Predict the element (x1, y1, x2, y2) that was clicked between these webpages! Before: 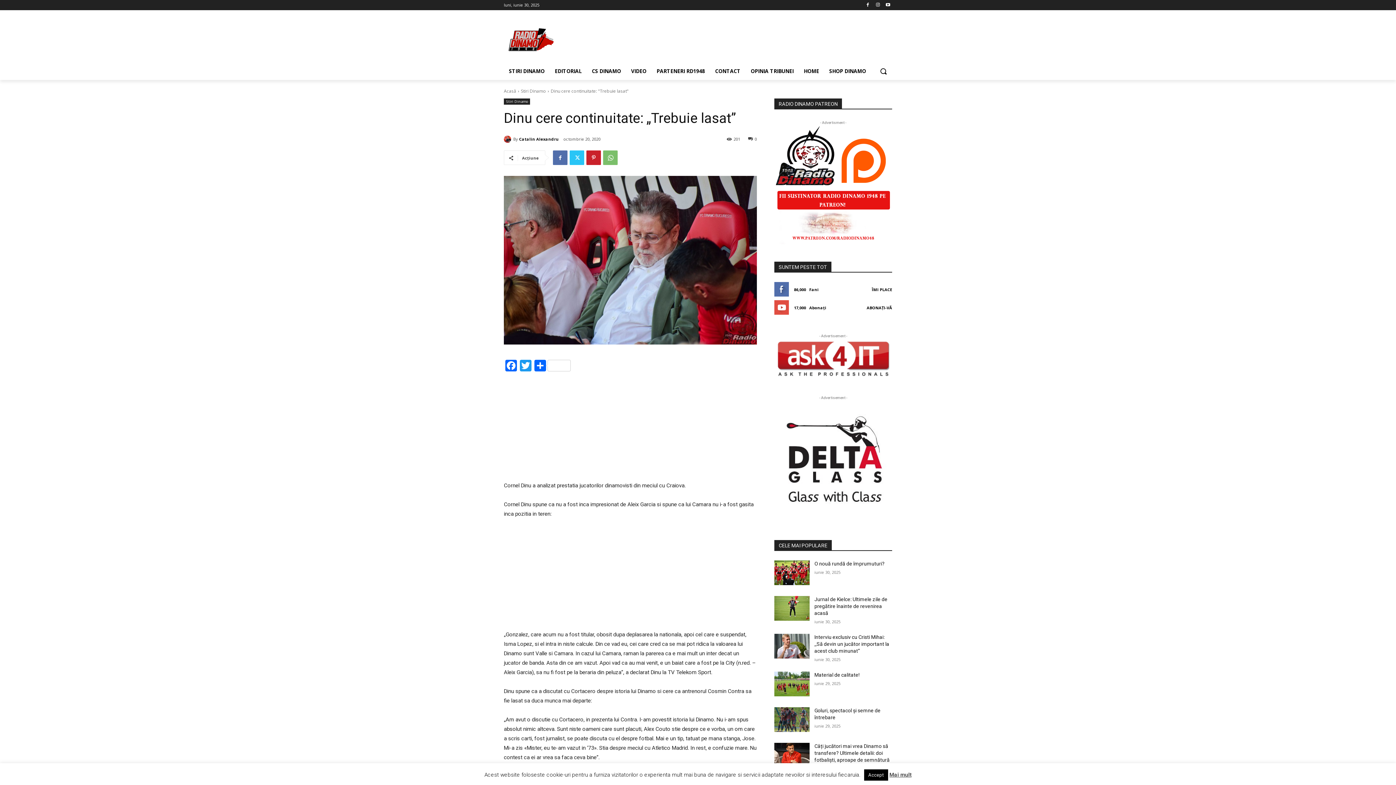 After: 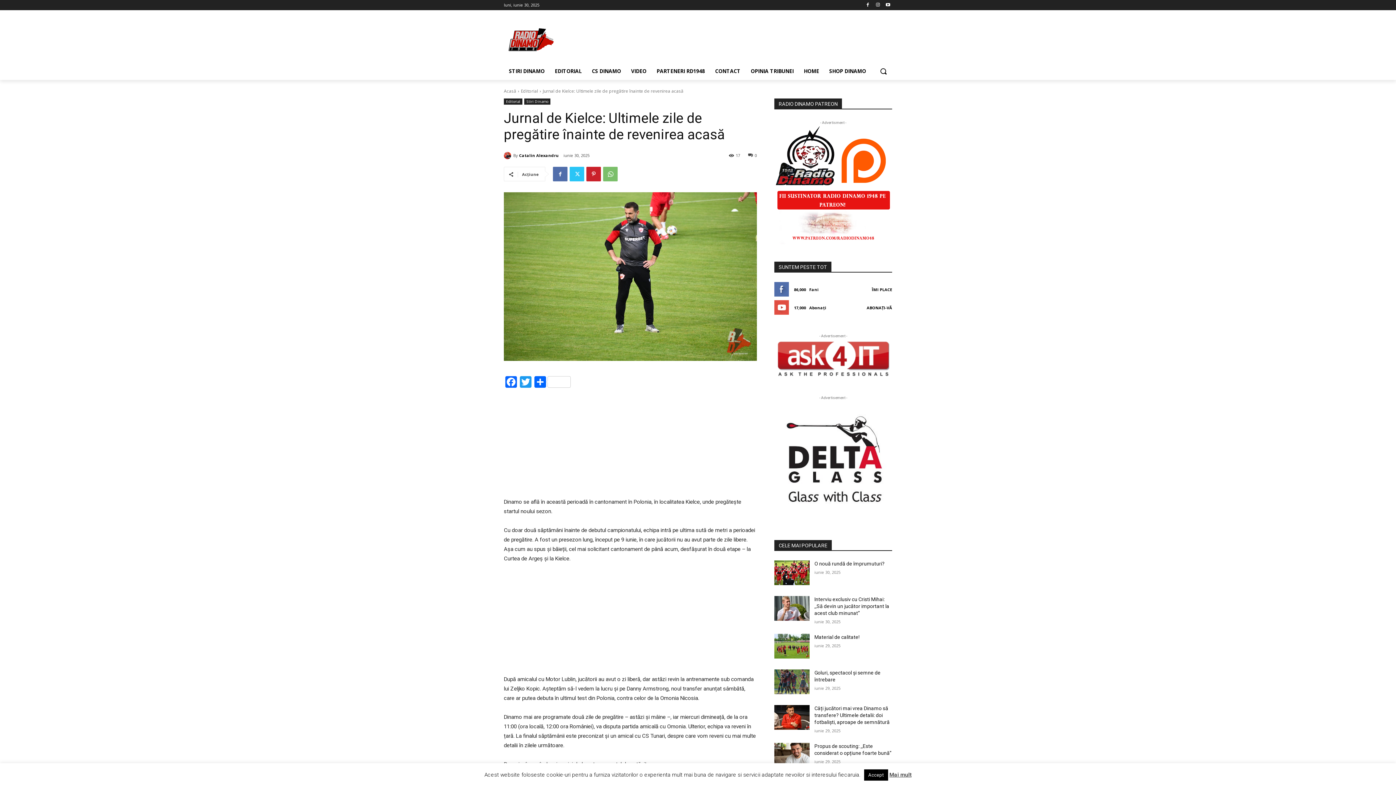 Action: bbox: (774, 596, 809, 621)